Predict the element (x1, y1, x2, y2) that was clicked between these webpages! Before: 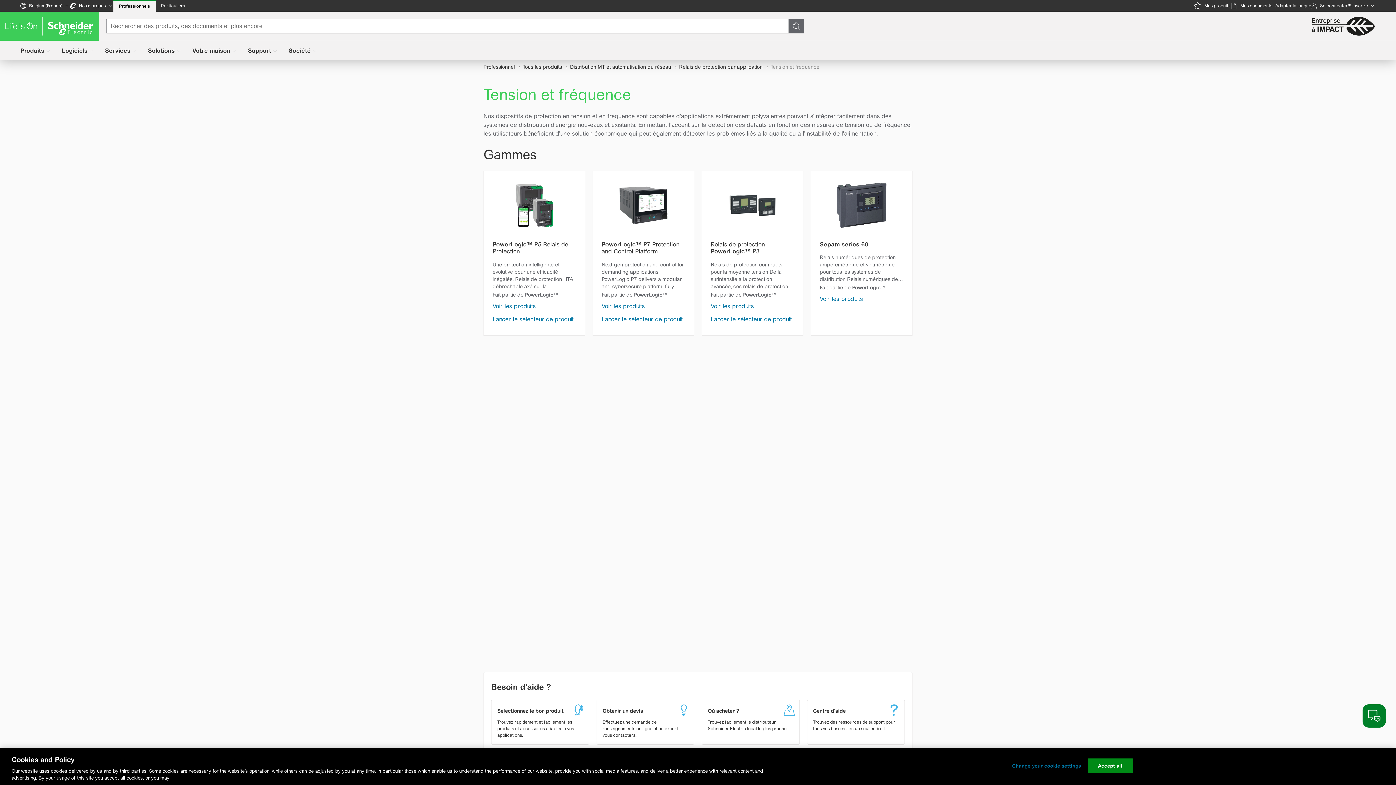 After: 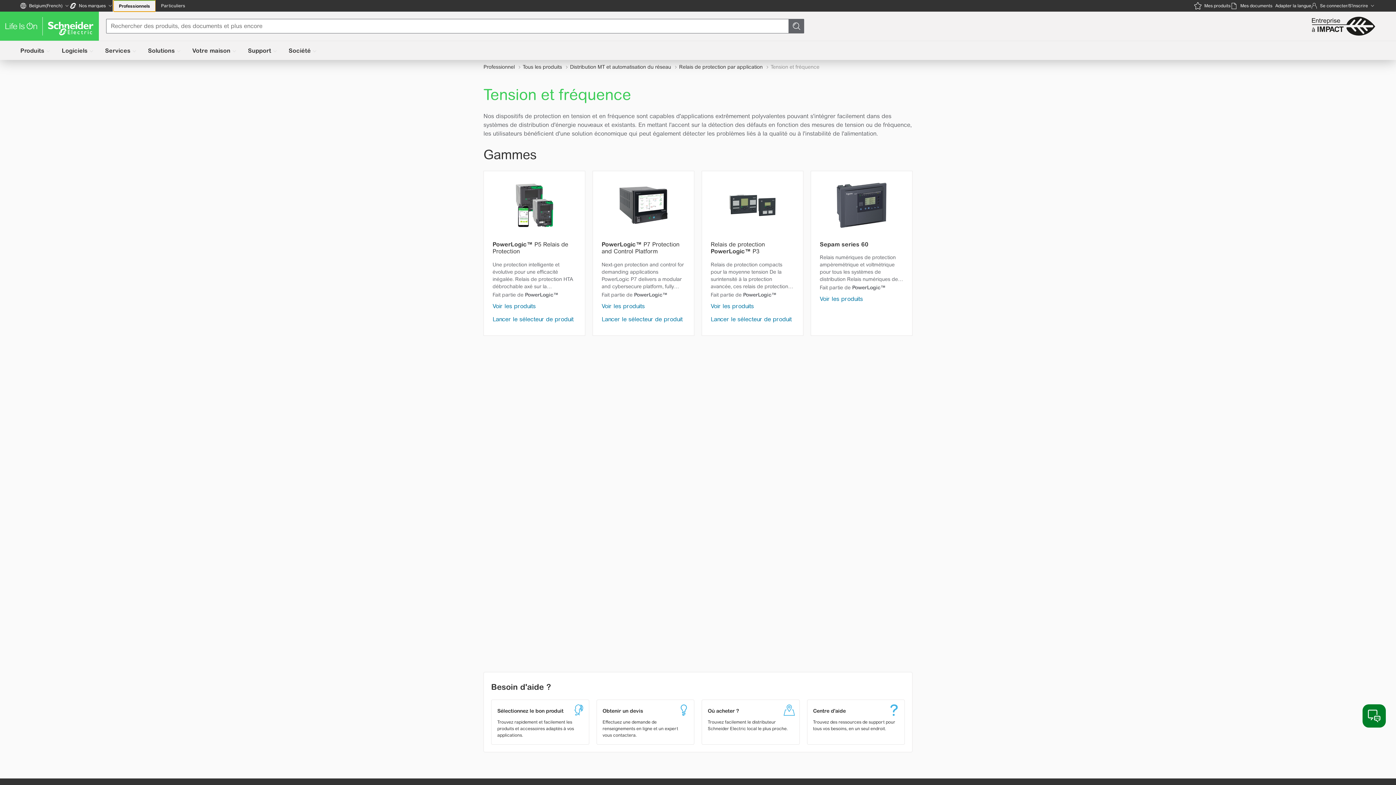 Action: label: Professionnels bbox: (113, 0, 155, 11)